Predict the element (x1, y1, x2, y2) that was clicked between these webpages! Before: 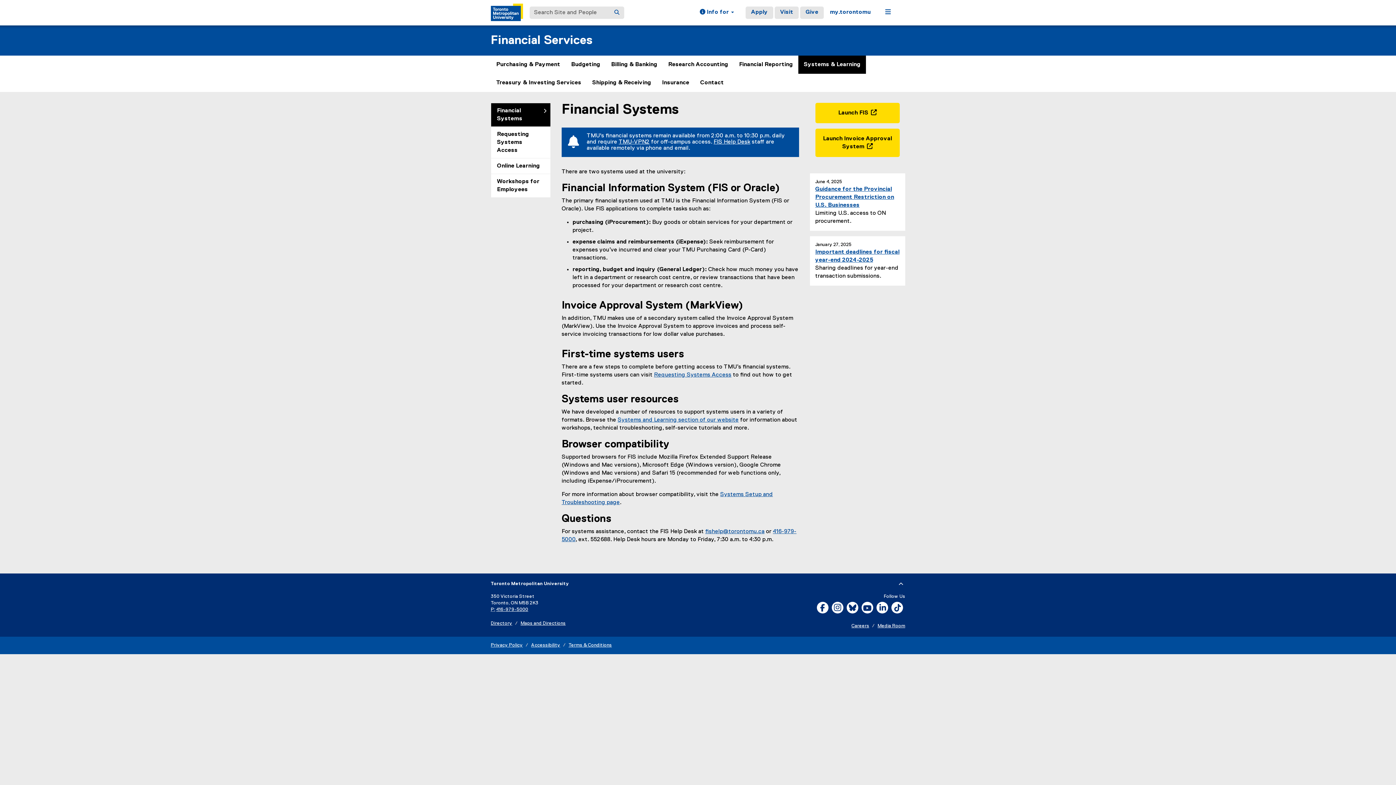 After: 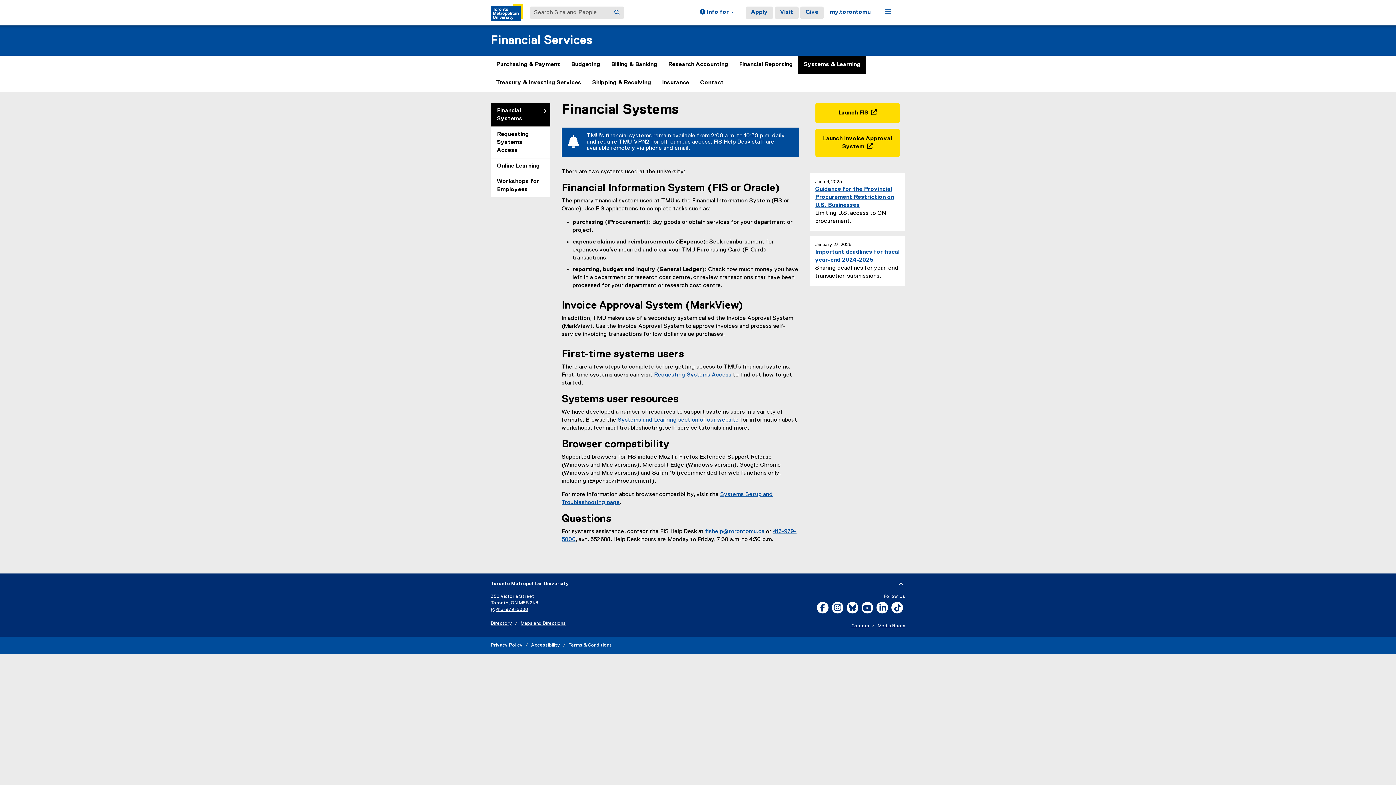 Action: bbox: (705, 529, 764, 534) label: fishelp@torontomu.ca